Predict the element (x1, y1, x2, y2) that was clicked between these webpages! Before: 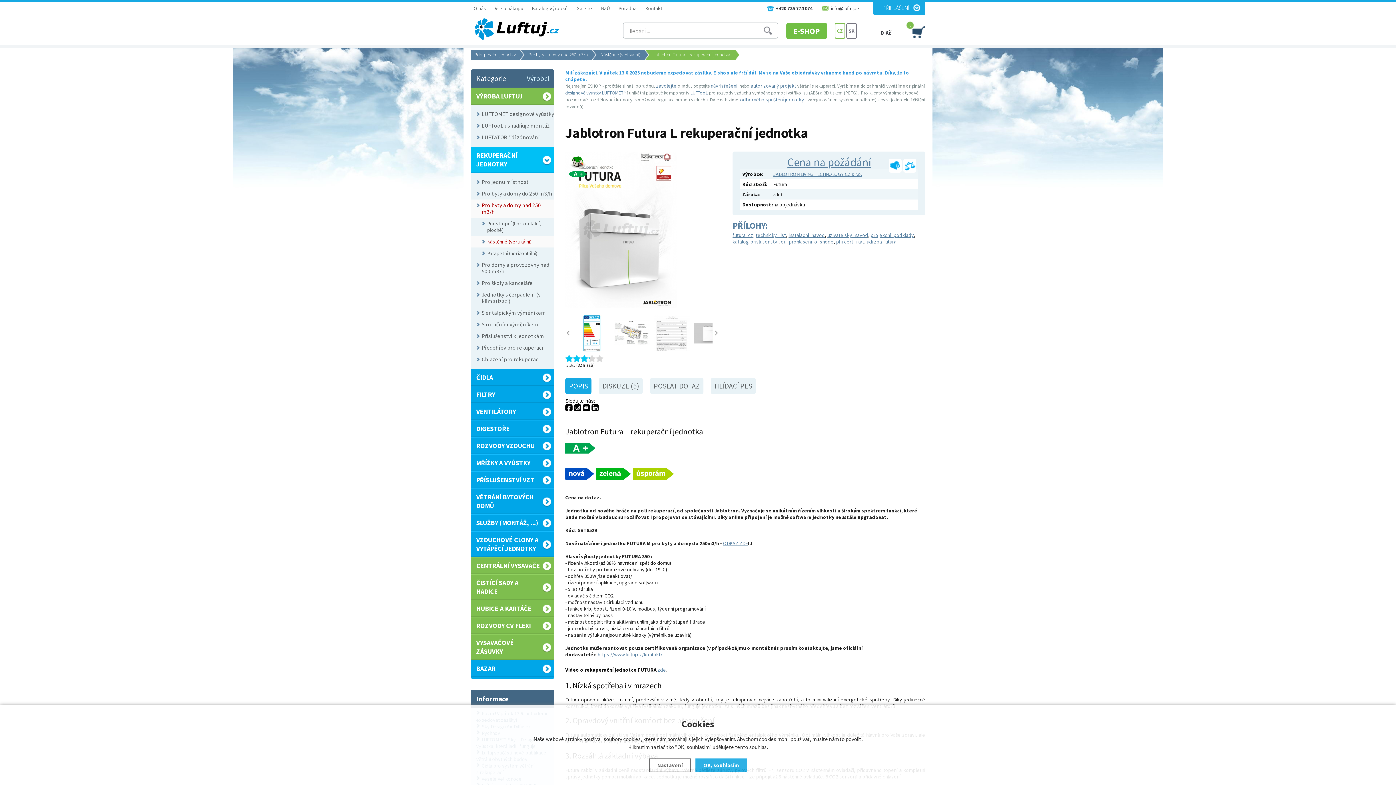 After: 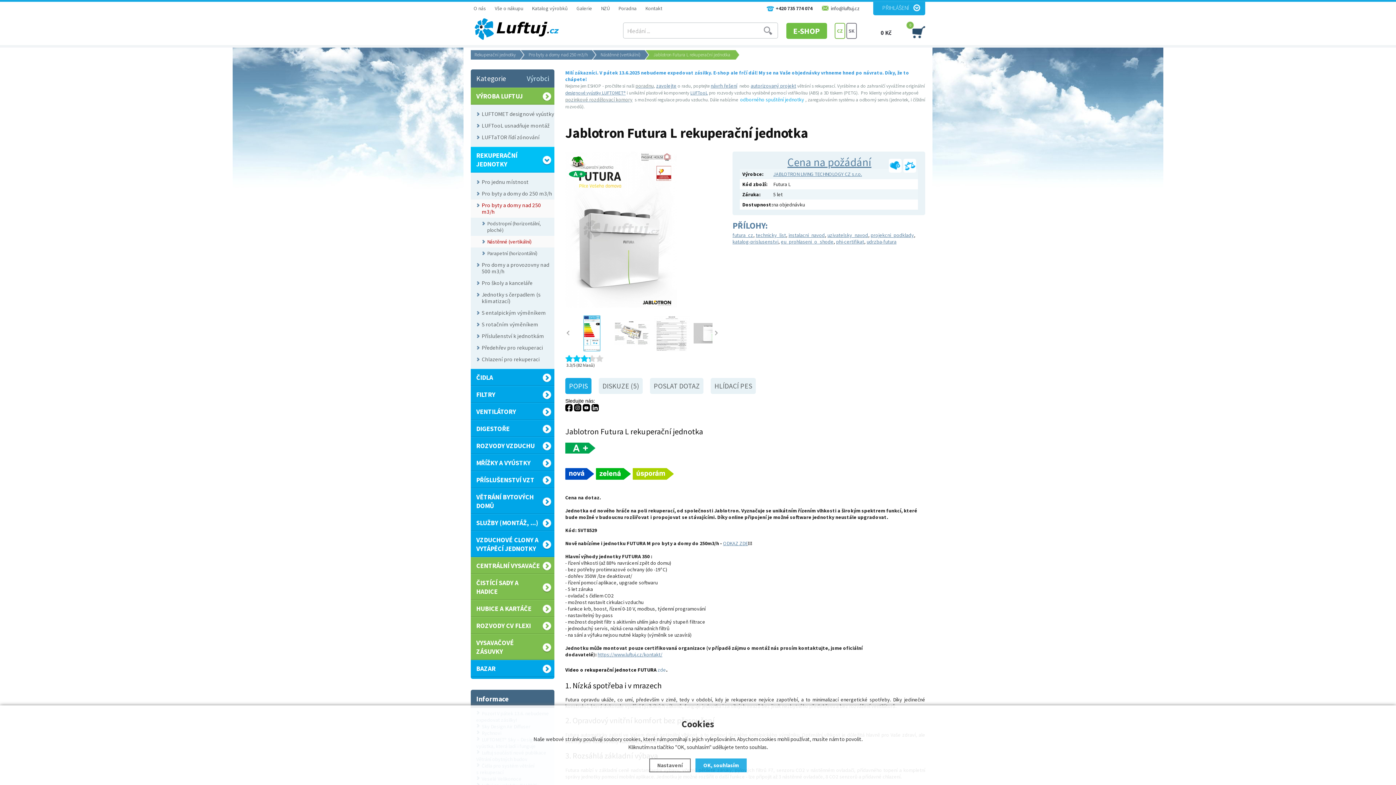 Action: bbox: (740, 96, 804, 102) label: odborného spuštění jednotky